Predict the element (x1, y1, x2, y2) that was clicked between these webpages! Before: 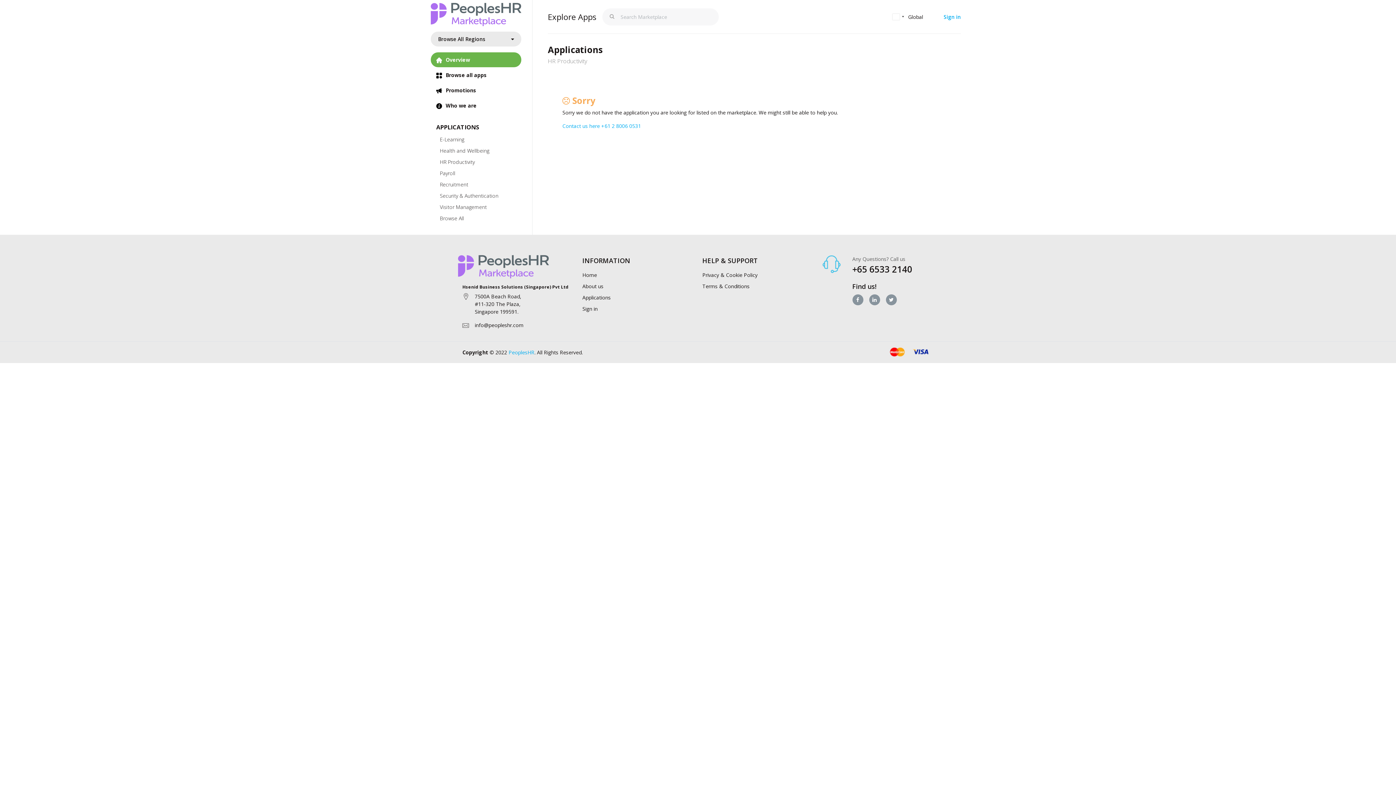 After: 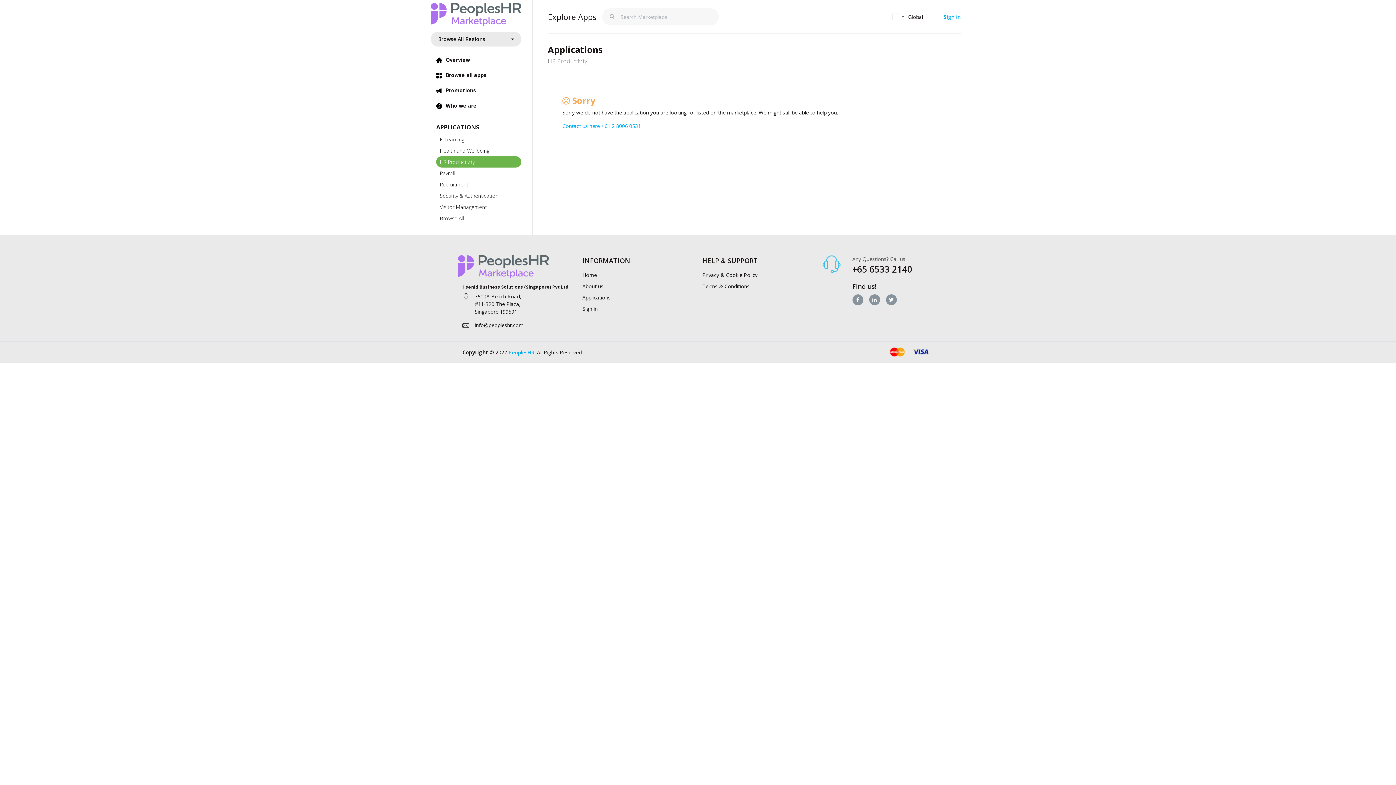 Action: bbox: (436, 156, 521, 167) label: HR Productivity